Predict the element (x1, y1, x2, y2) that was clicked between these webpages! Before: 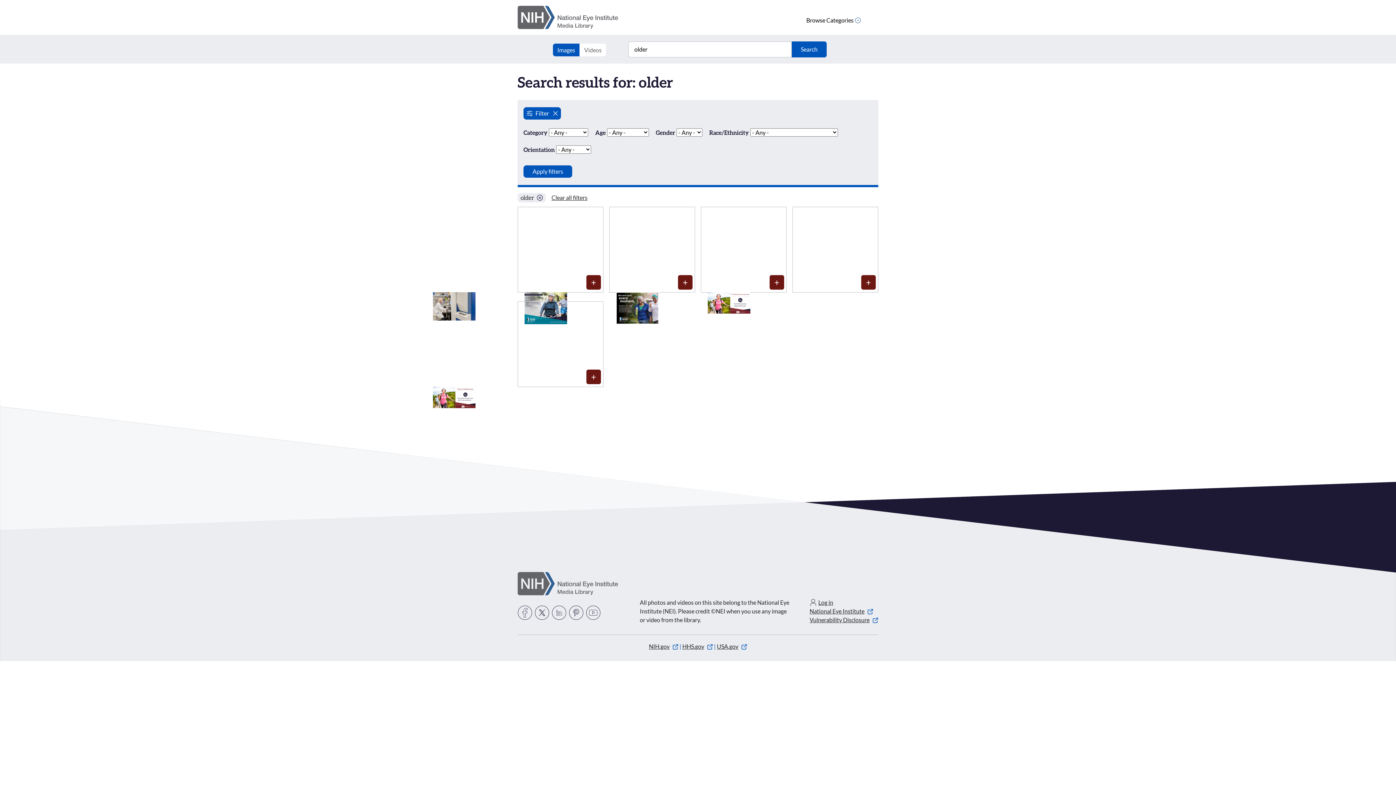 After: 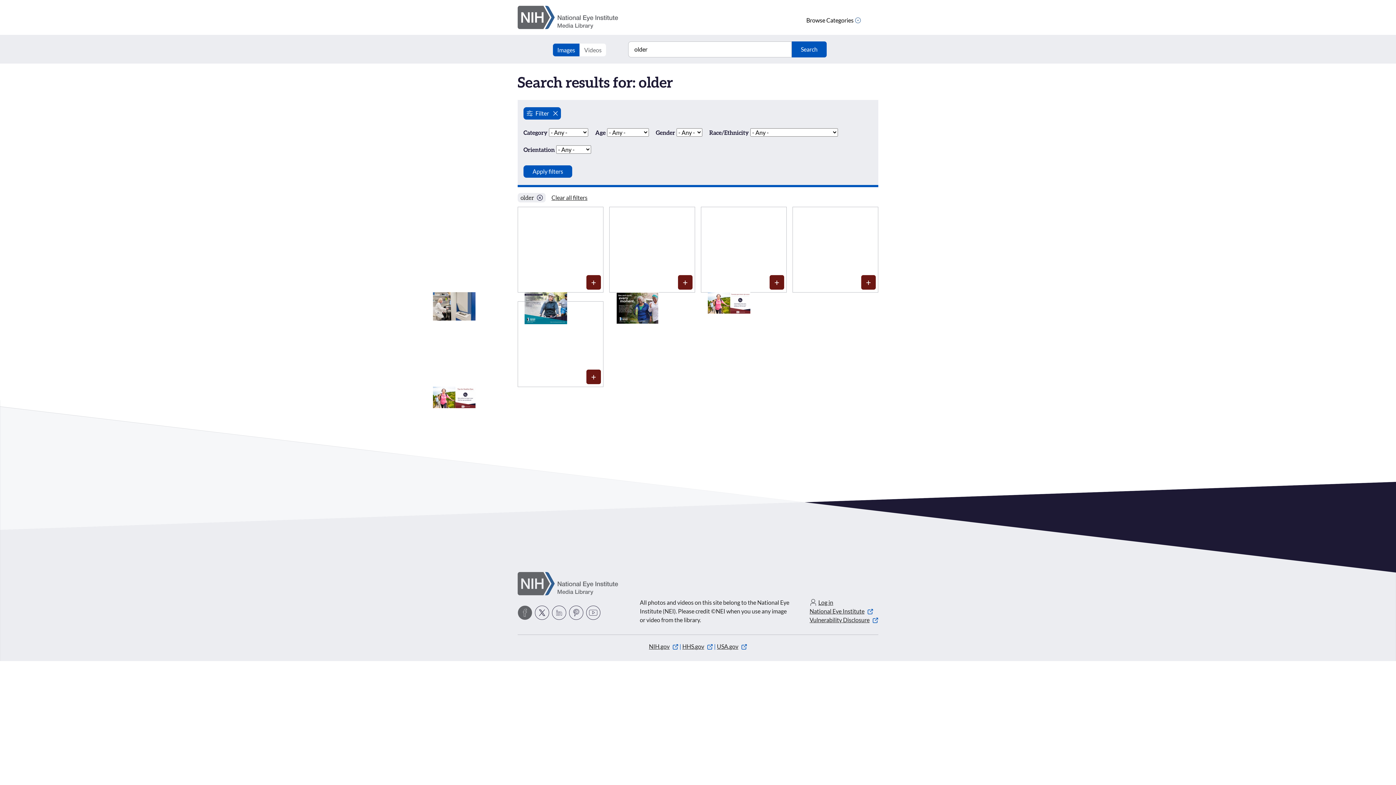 Action: label: Facebook bbox: (517, 605, 532, 620)